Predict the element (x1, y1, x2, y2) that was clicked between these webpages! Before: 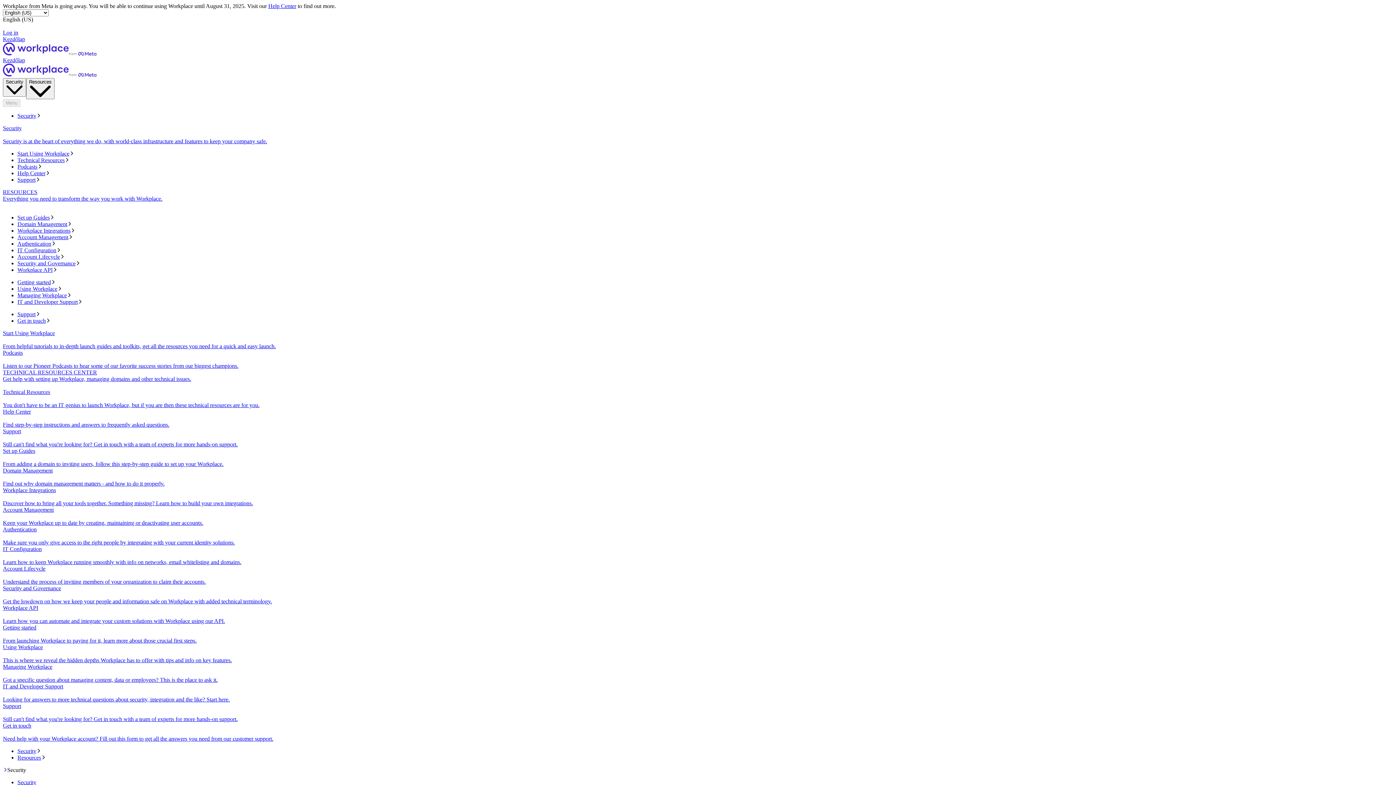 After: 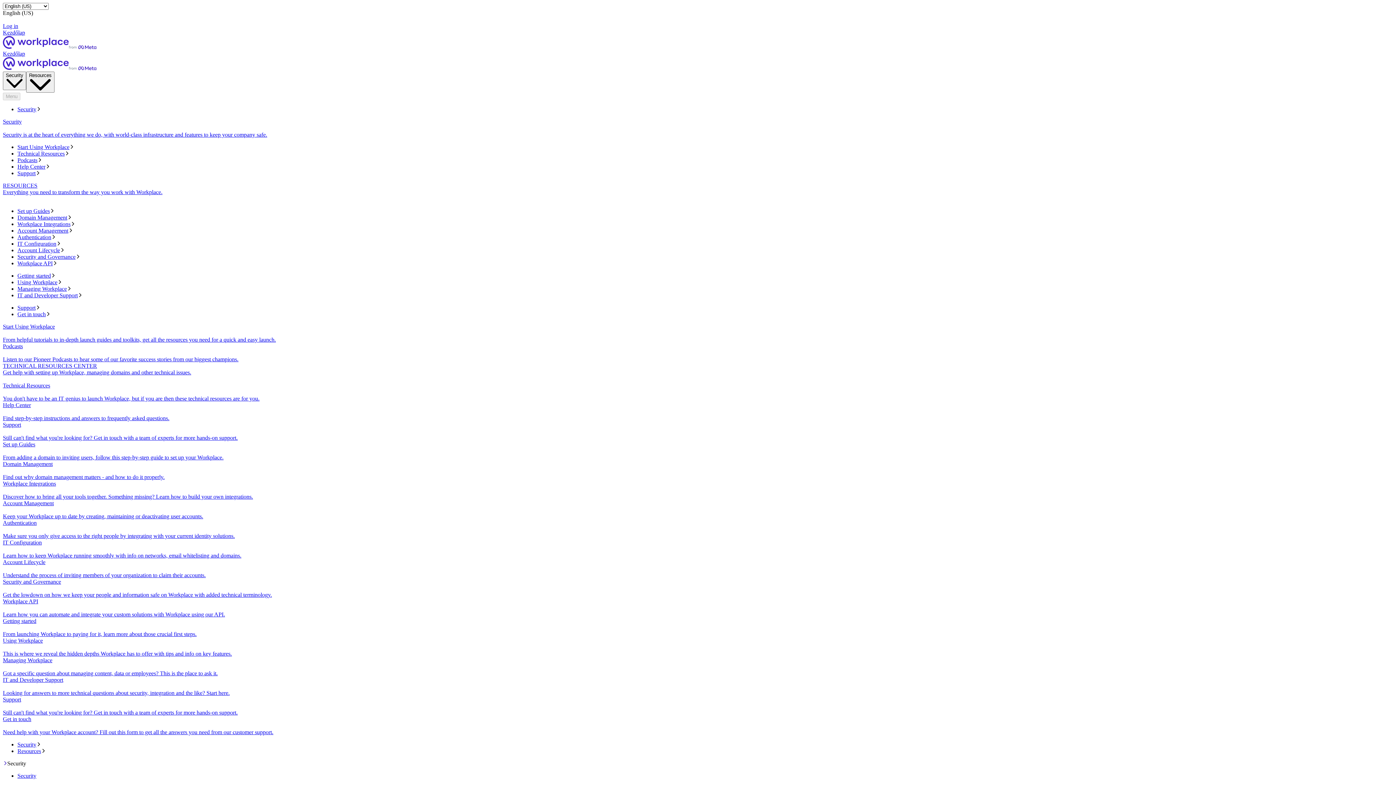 Action: label: Kezdőlap bbox: (2, 57, 1393, 78)